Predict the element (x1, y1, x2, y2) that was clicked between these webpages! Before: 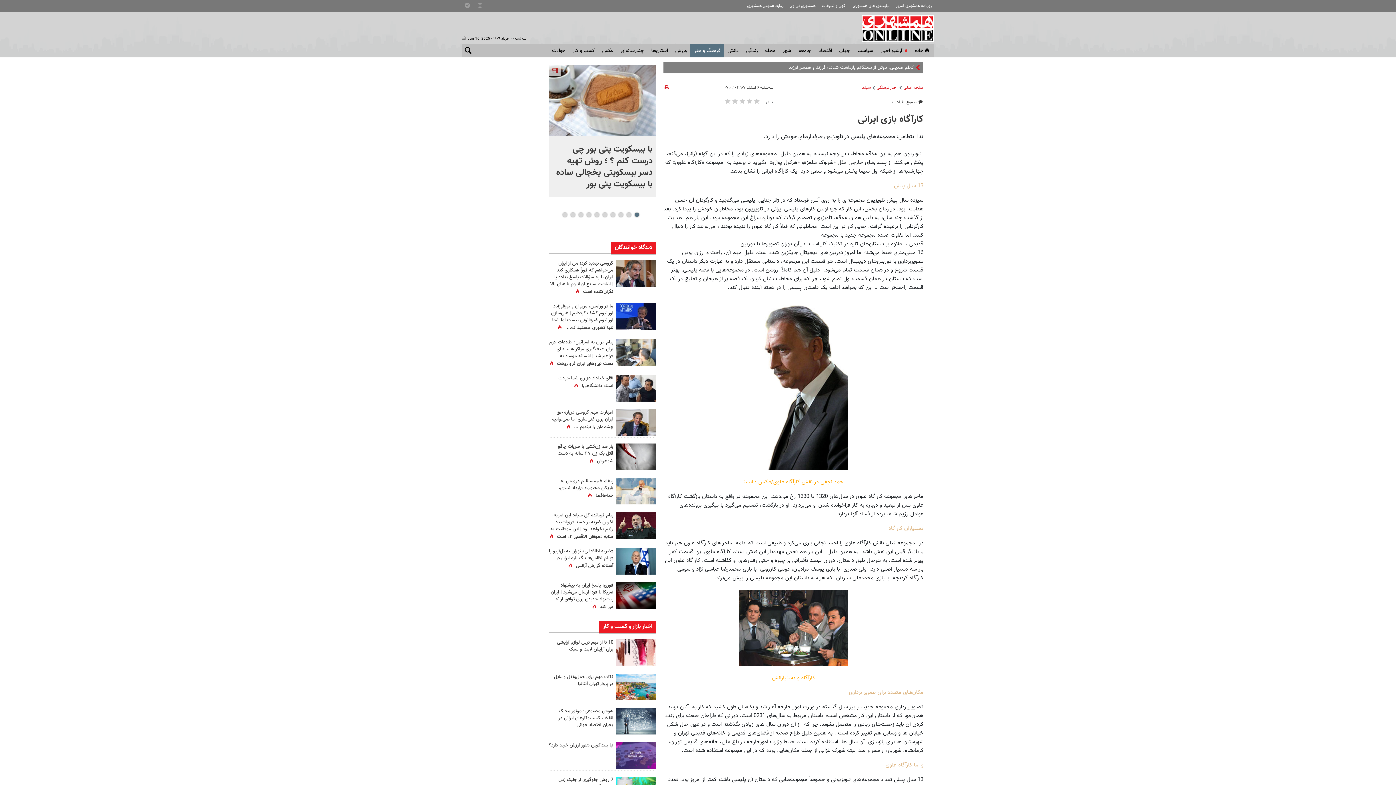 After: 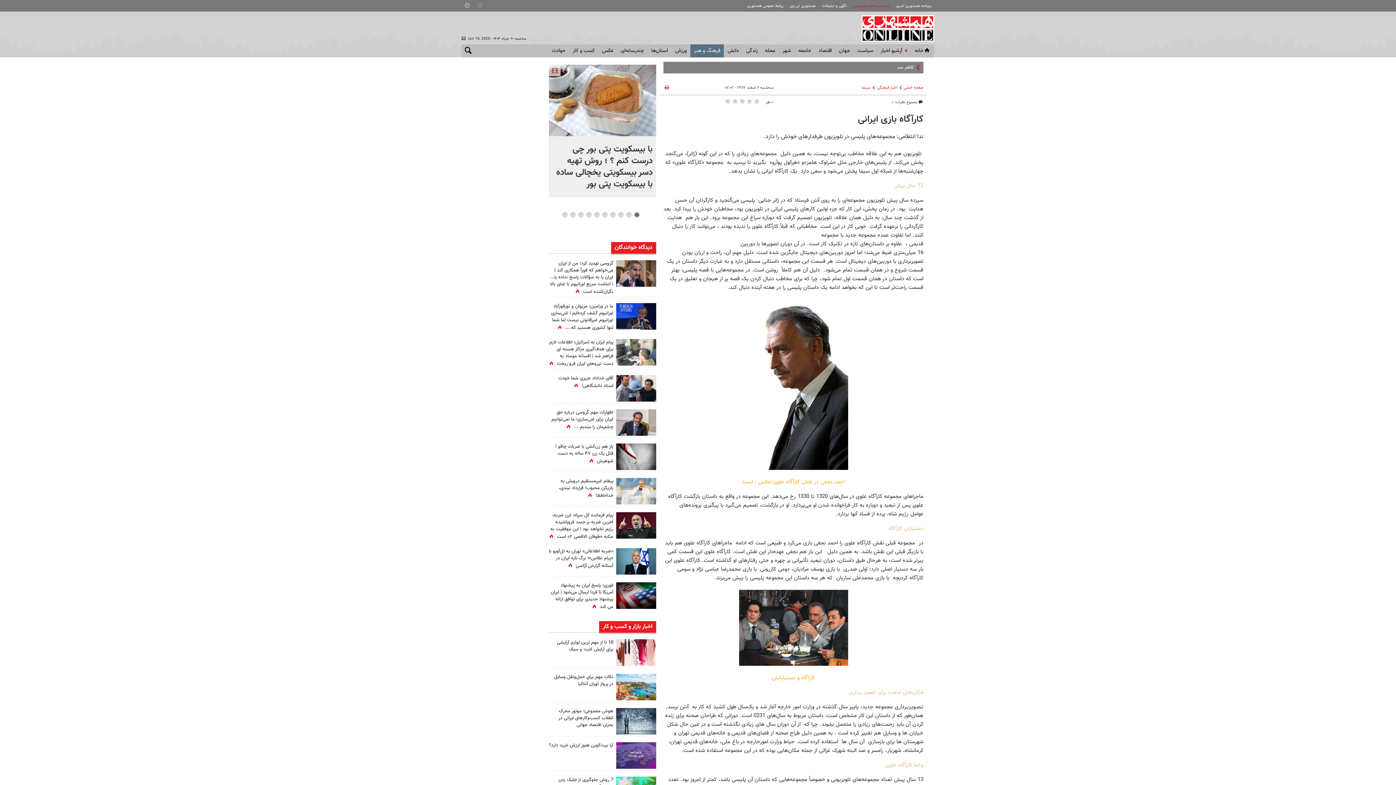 Action: label: نیازمندی های همشهری bbox: (850, 0, 892, 12)